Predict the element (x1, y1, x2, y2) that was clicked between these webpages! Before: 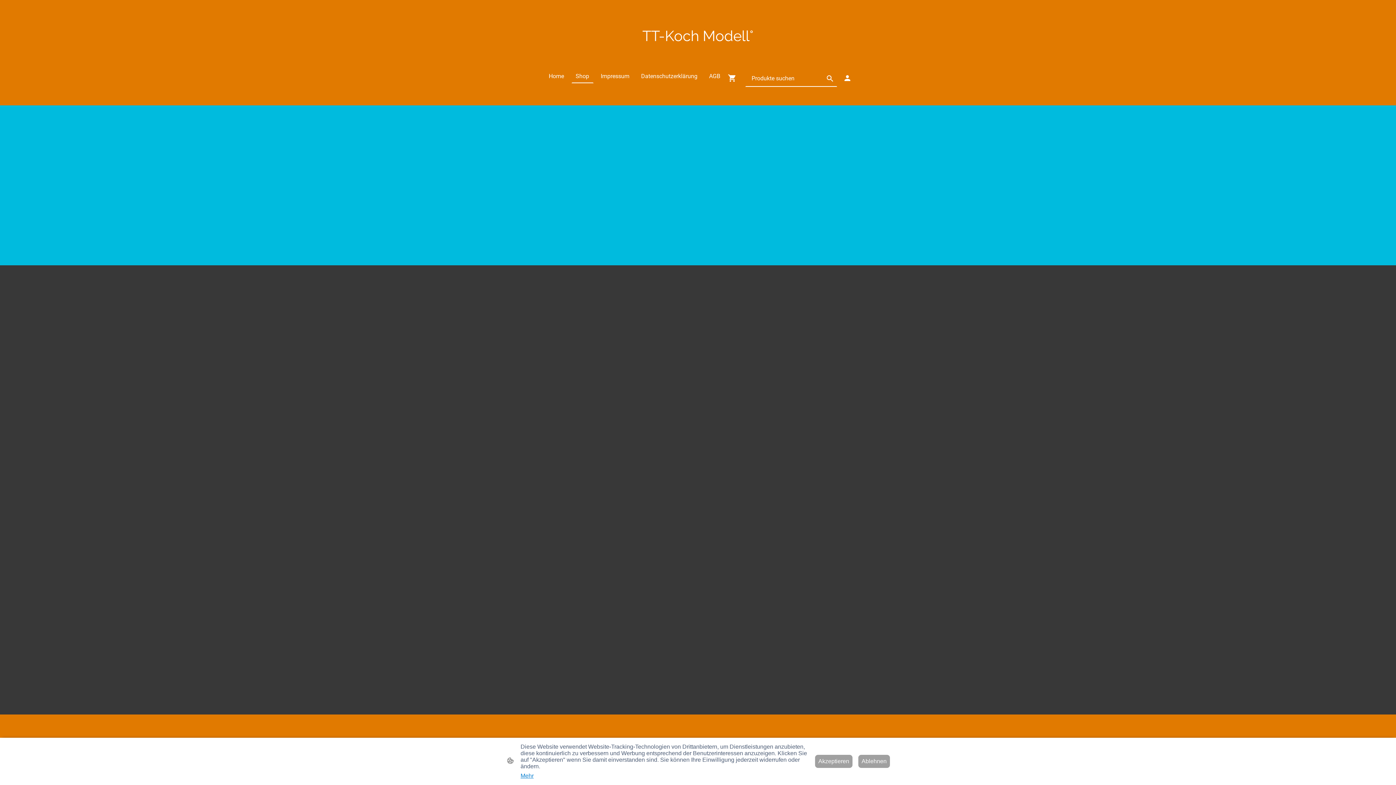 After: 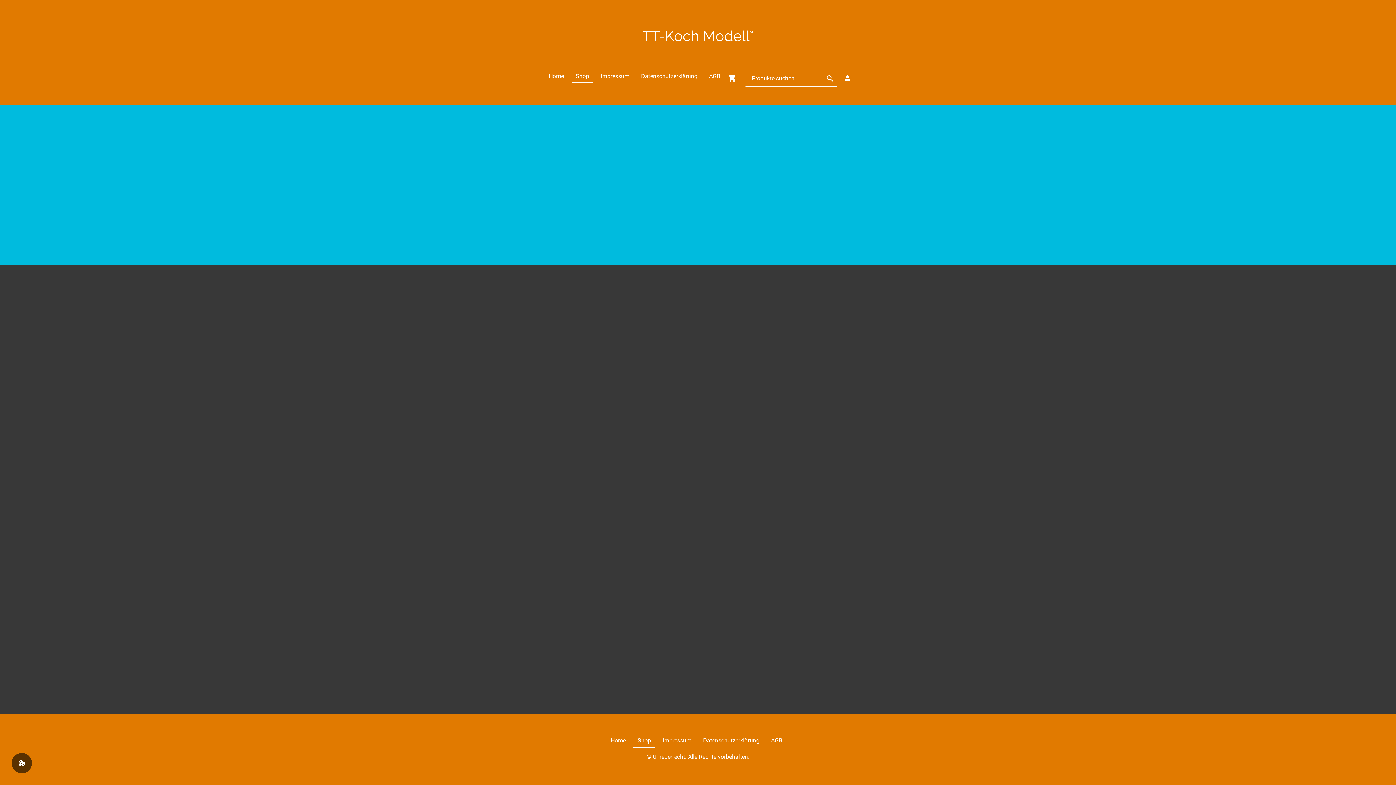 Action: bbox: (815, 755, 852, 768) label: Akzeptieren